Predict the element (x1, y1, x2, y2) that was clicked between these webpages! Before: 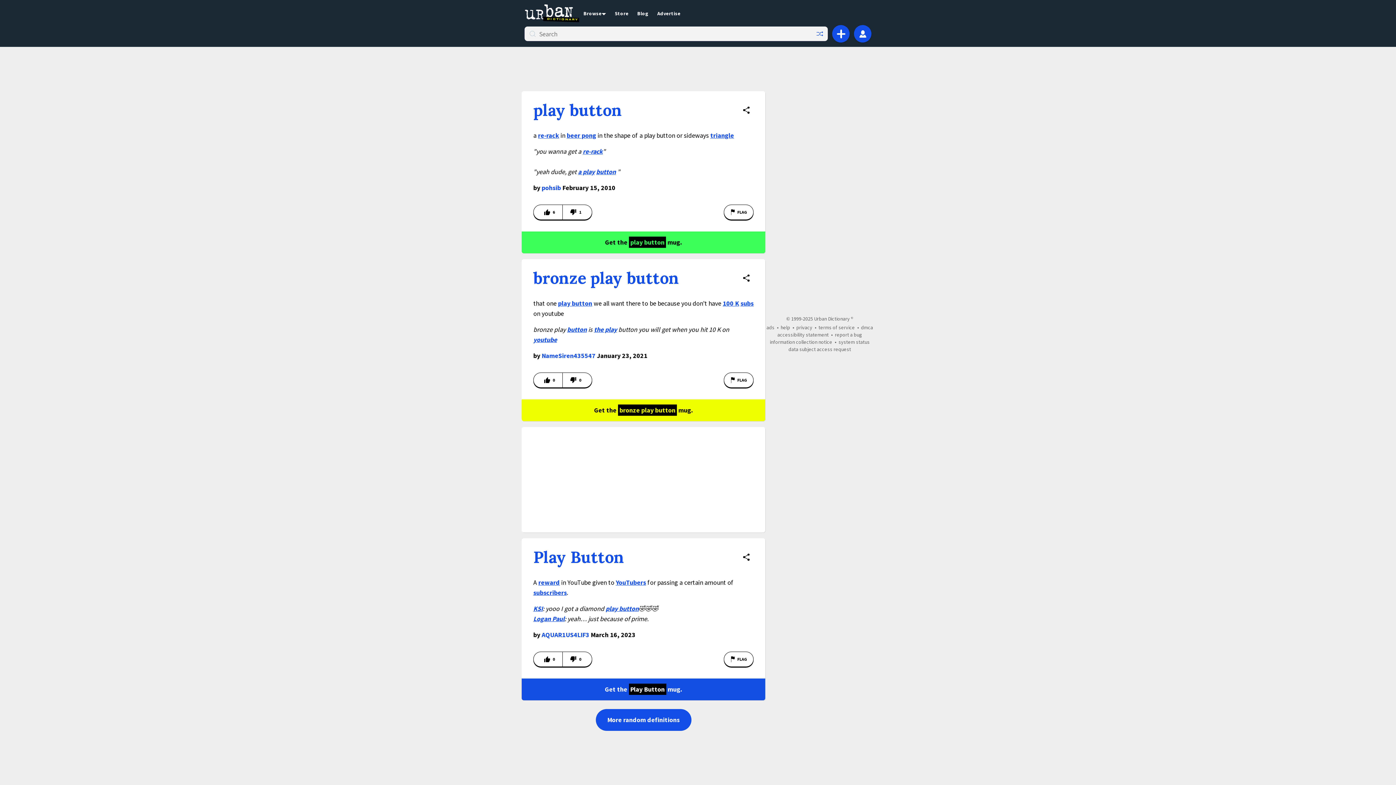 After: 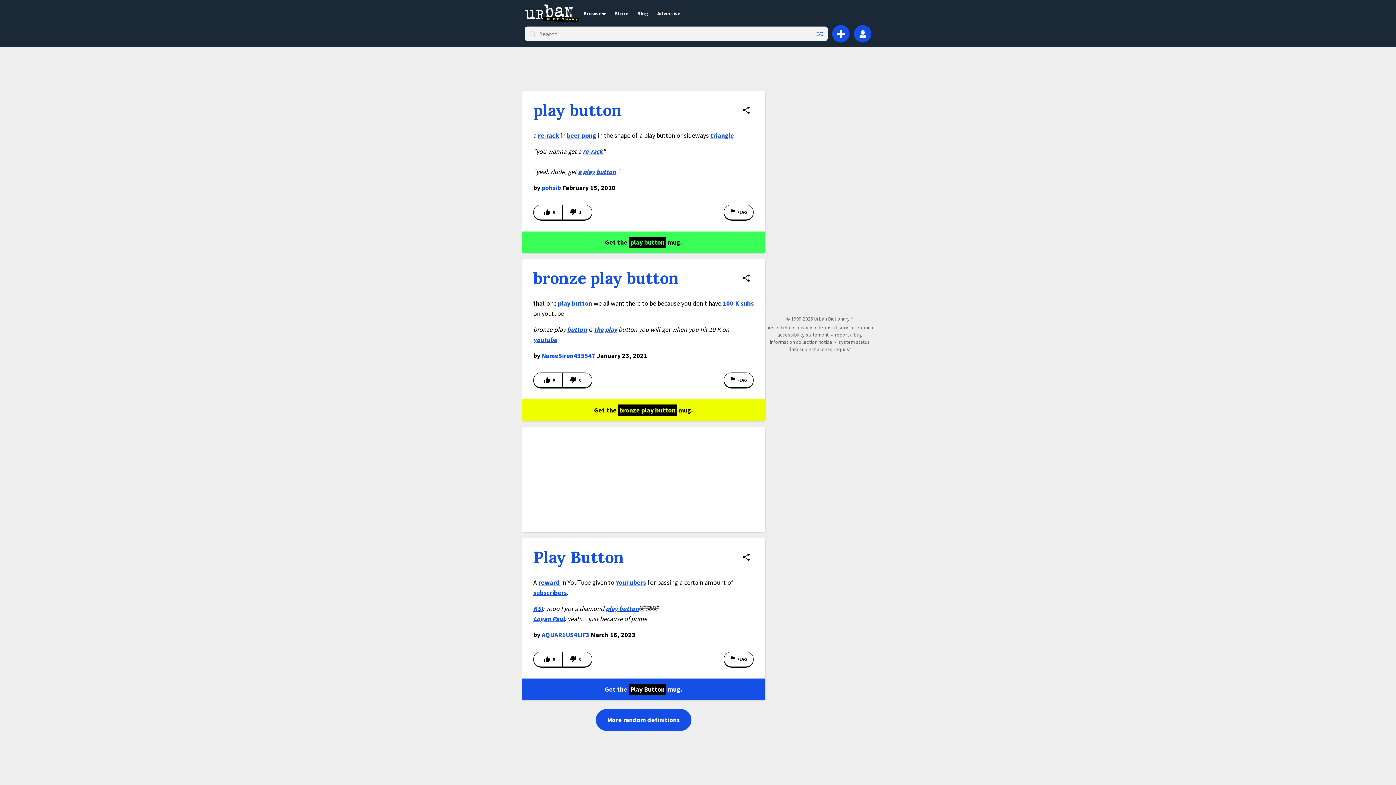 Action: bbox: (605, 604, 638, 613) label: play button